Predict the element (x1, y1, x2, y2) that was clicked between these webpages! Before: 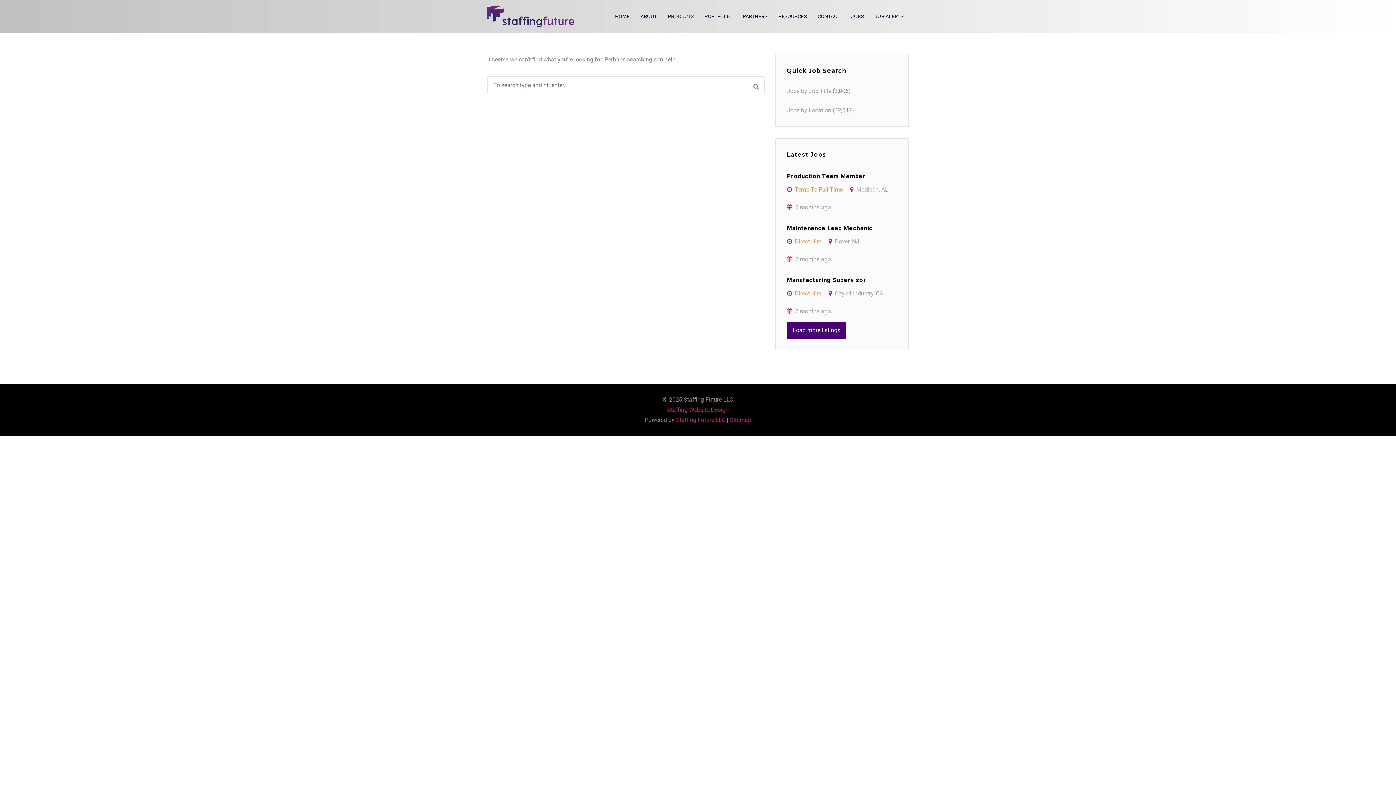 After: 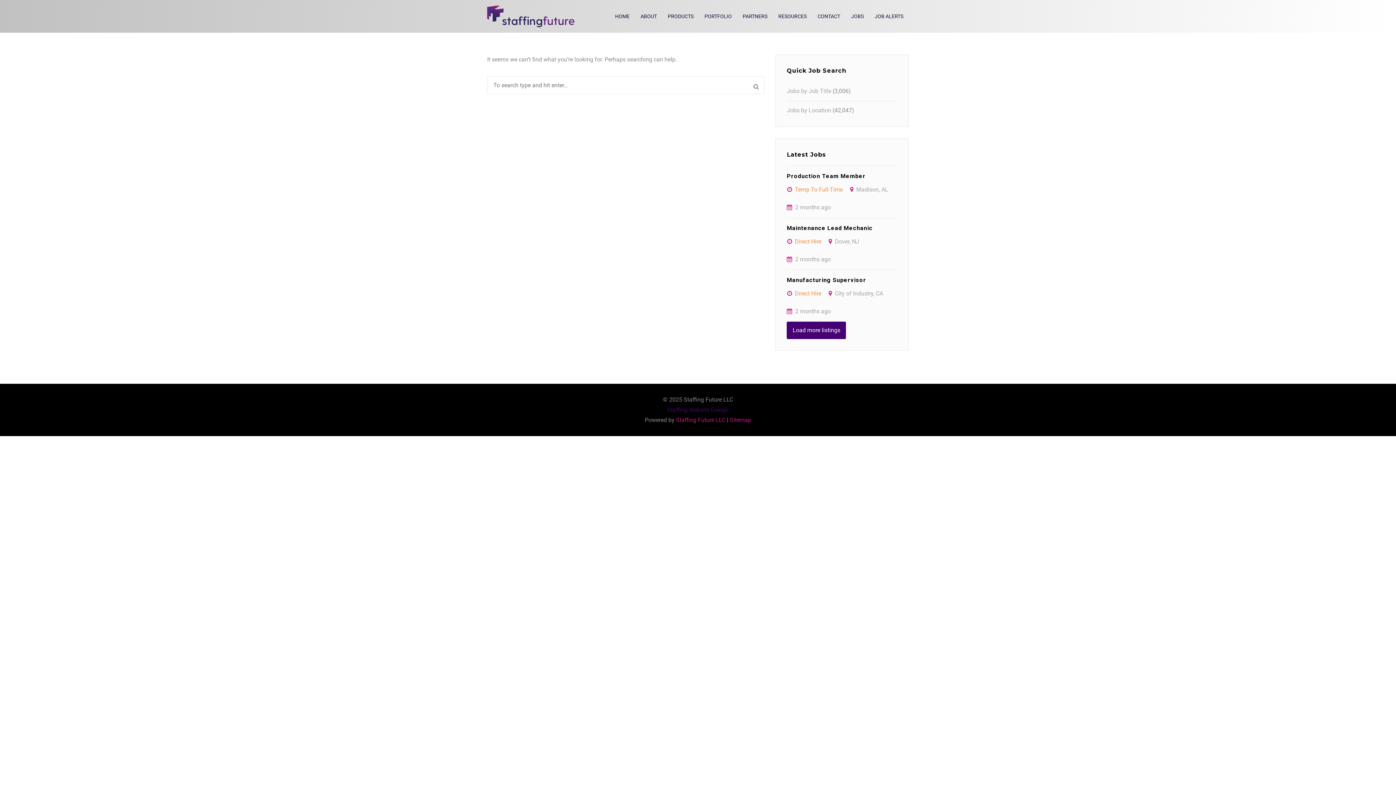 Action: label: Staffing Website Design bbox: (667, 406, 728, 413)